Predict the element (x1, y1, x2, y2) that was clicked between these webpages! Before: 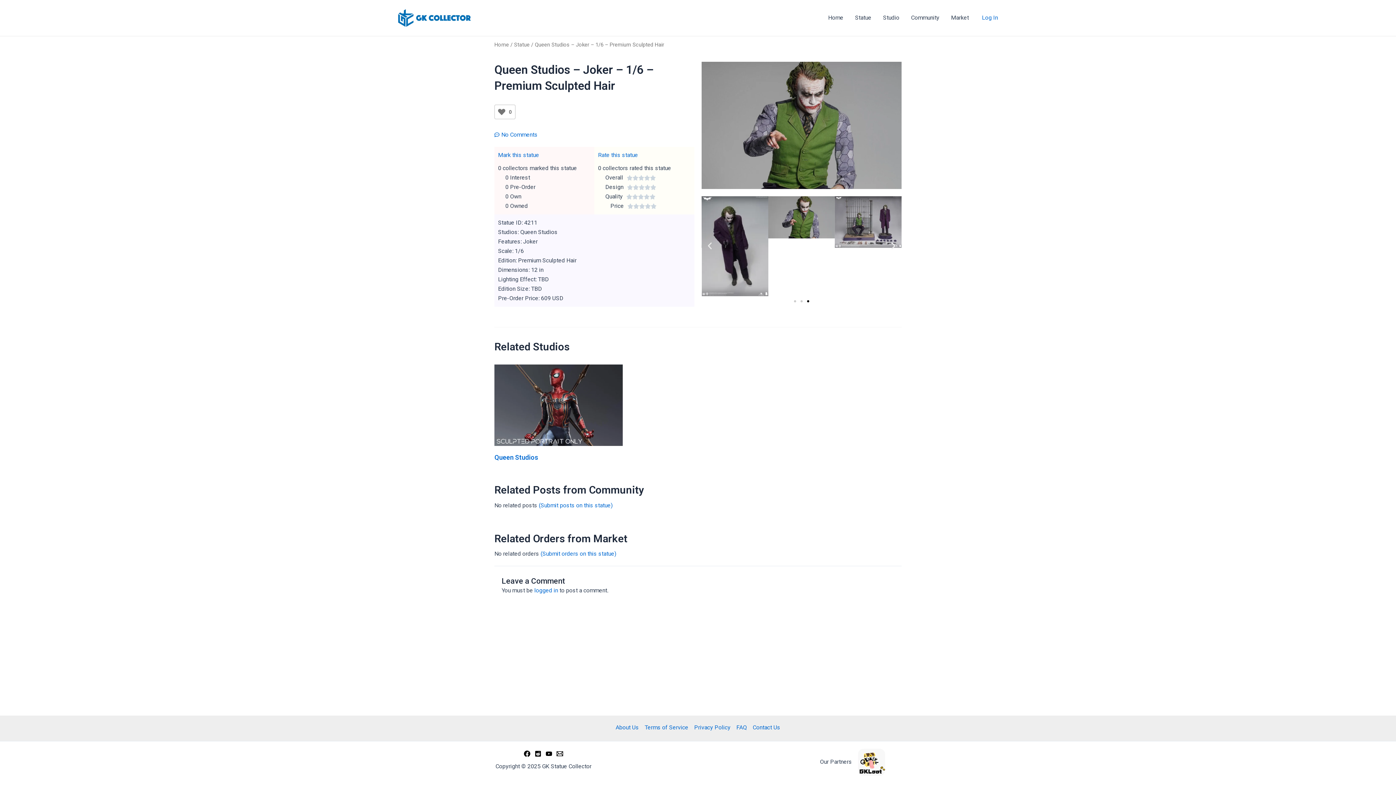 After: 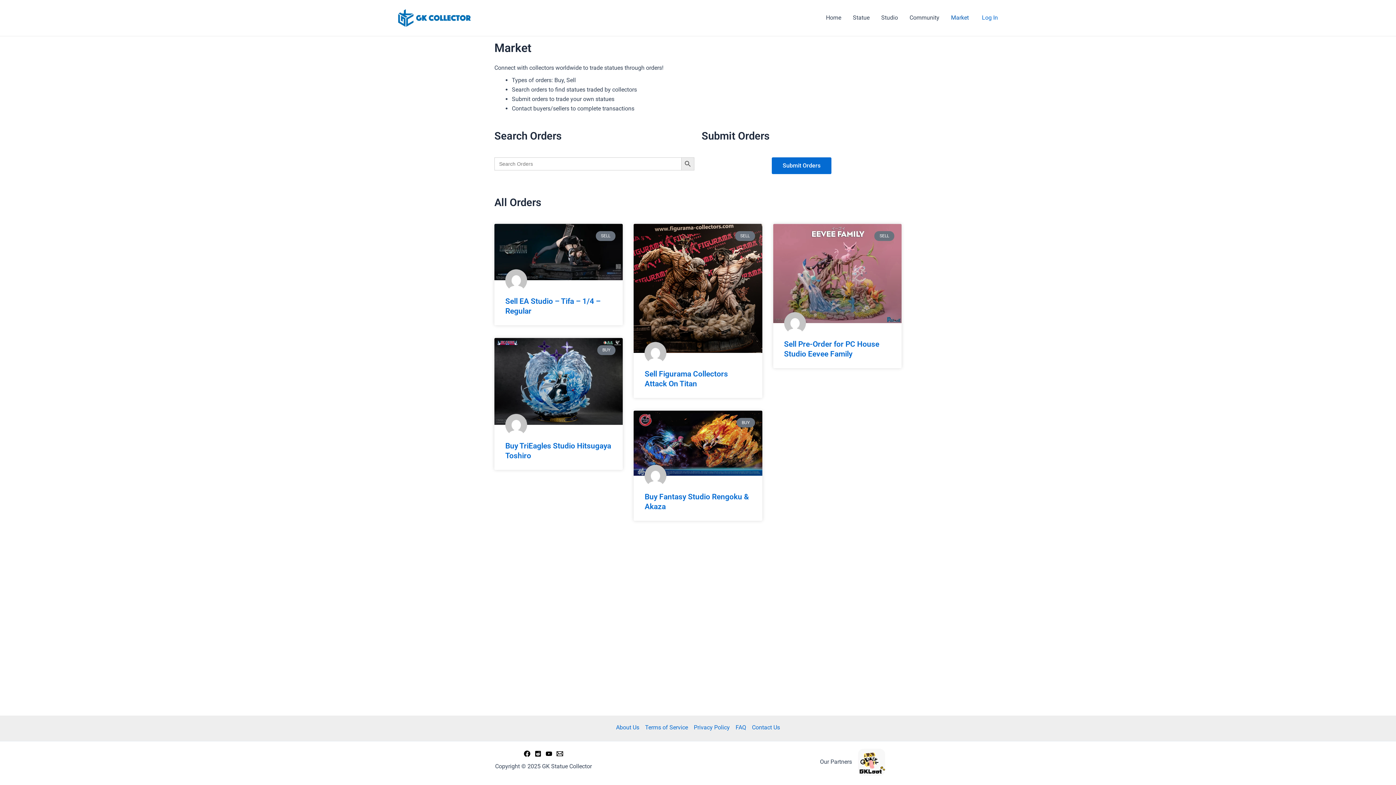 Action: label: Market bbox: (945, 3, 974, 32)